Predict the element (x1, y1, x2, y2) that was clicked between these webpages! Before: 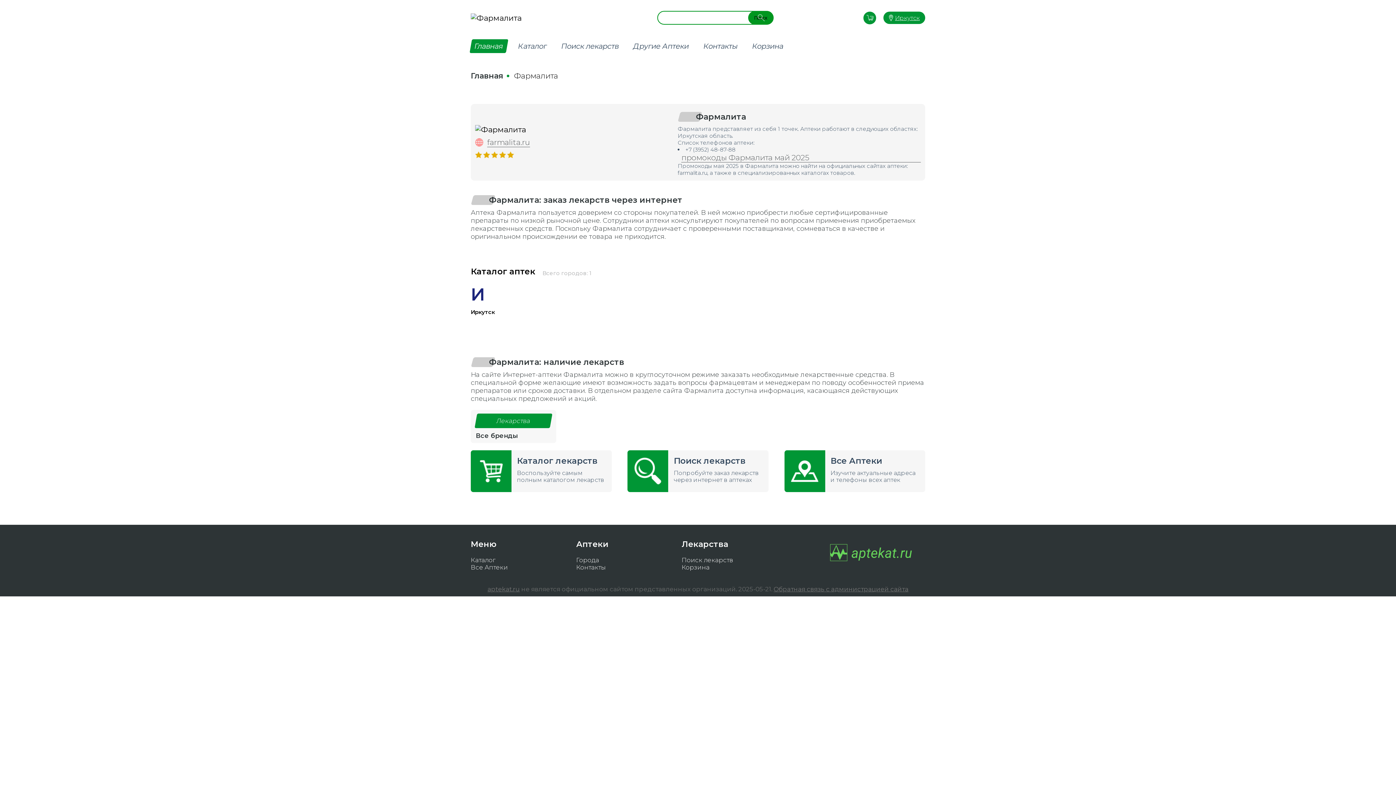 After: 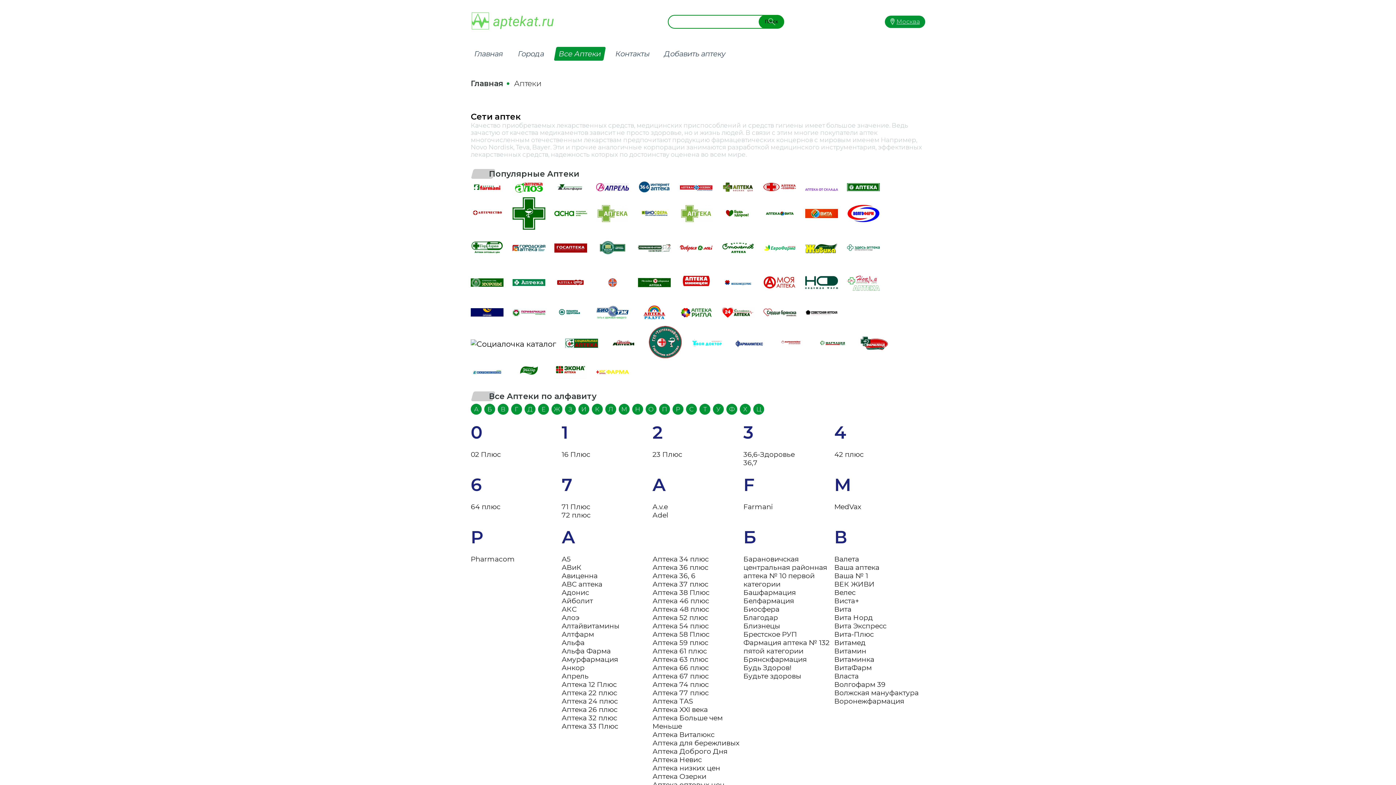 Action: label: Другие Аптеки bbox: (628, 39, 693, 53)